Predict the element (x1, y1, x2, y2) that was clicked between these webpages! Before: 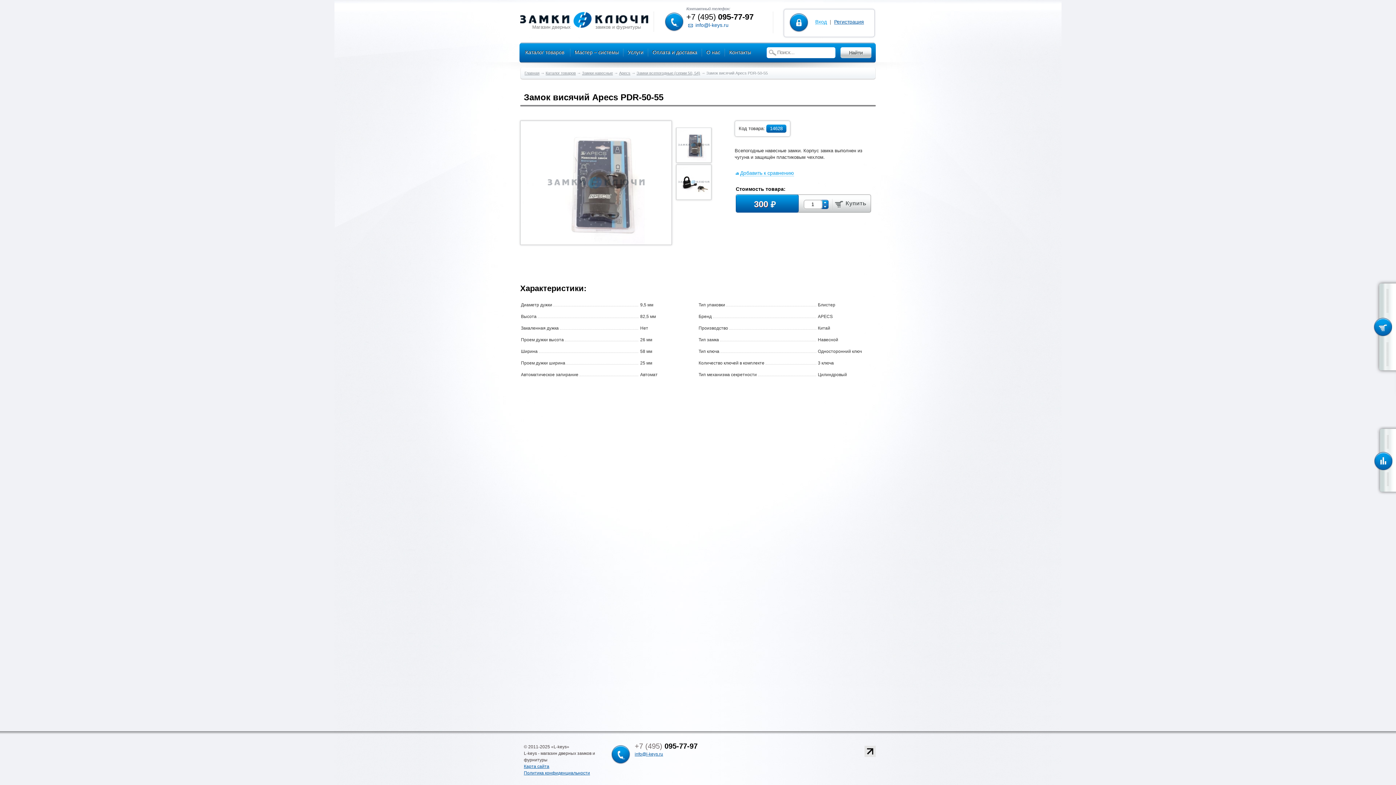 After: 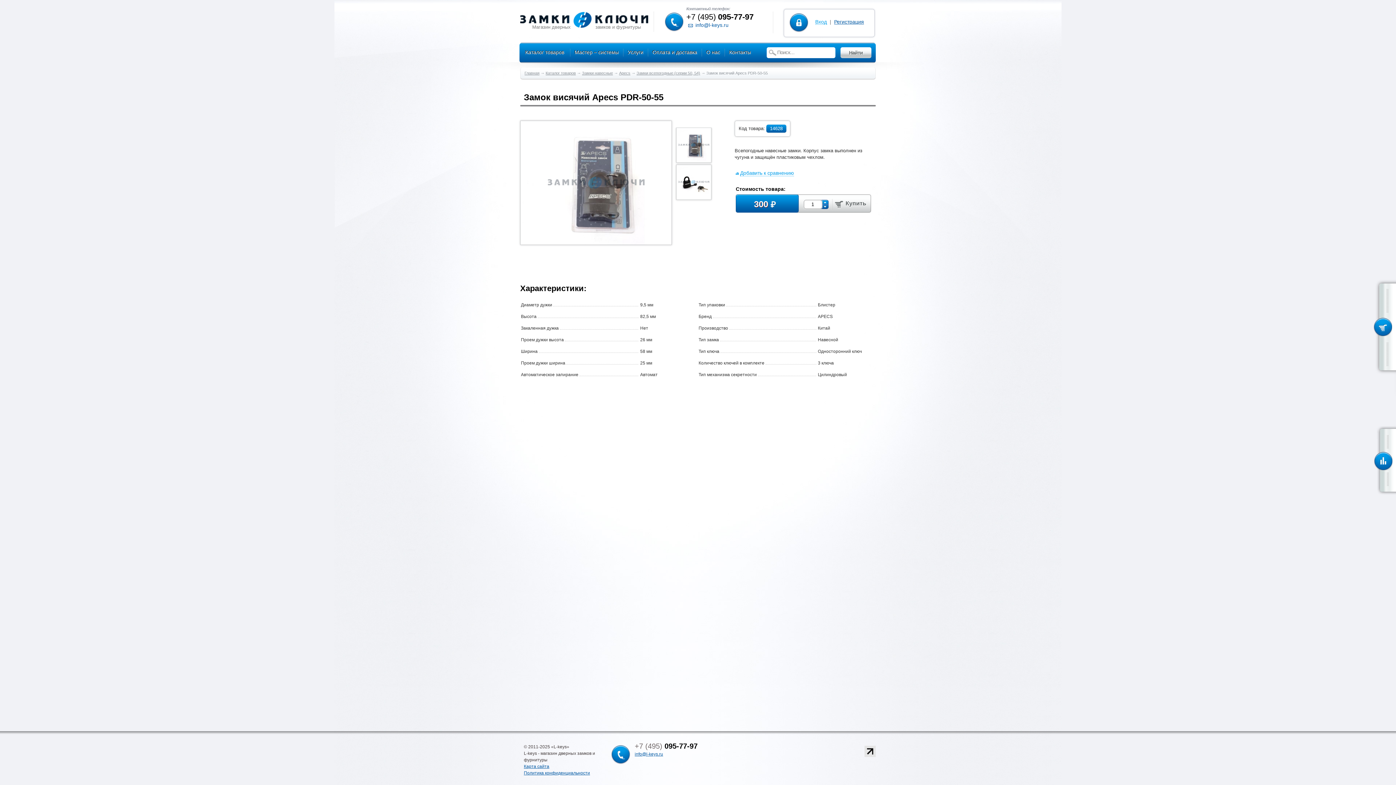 Action: bbox: (864, 753, 876, 758)